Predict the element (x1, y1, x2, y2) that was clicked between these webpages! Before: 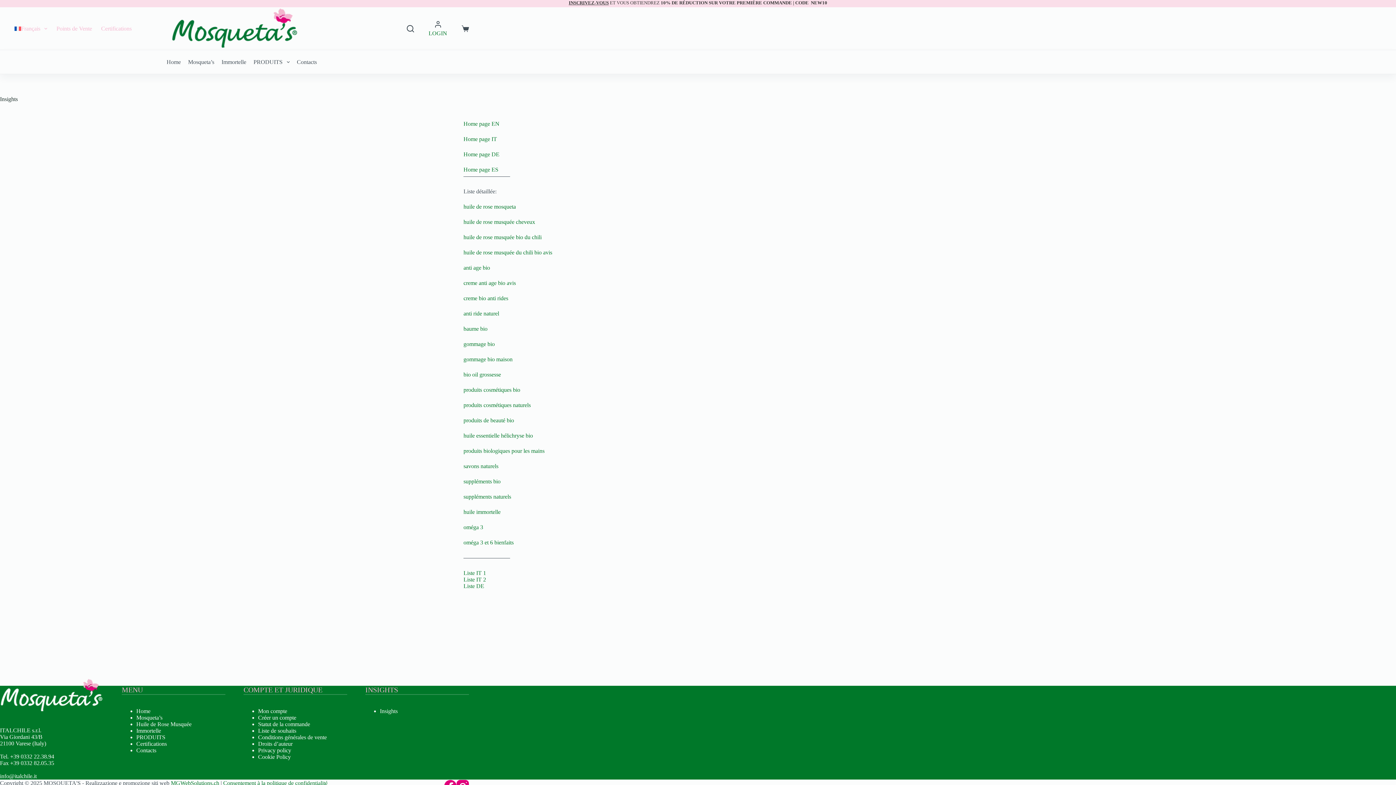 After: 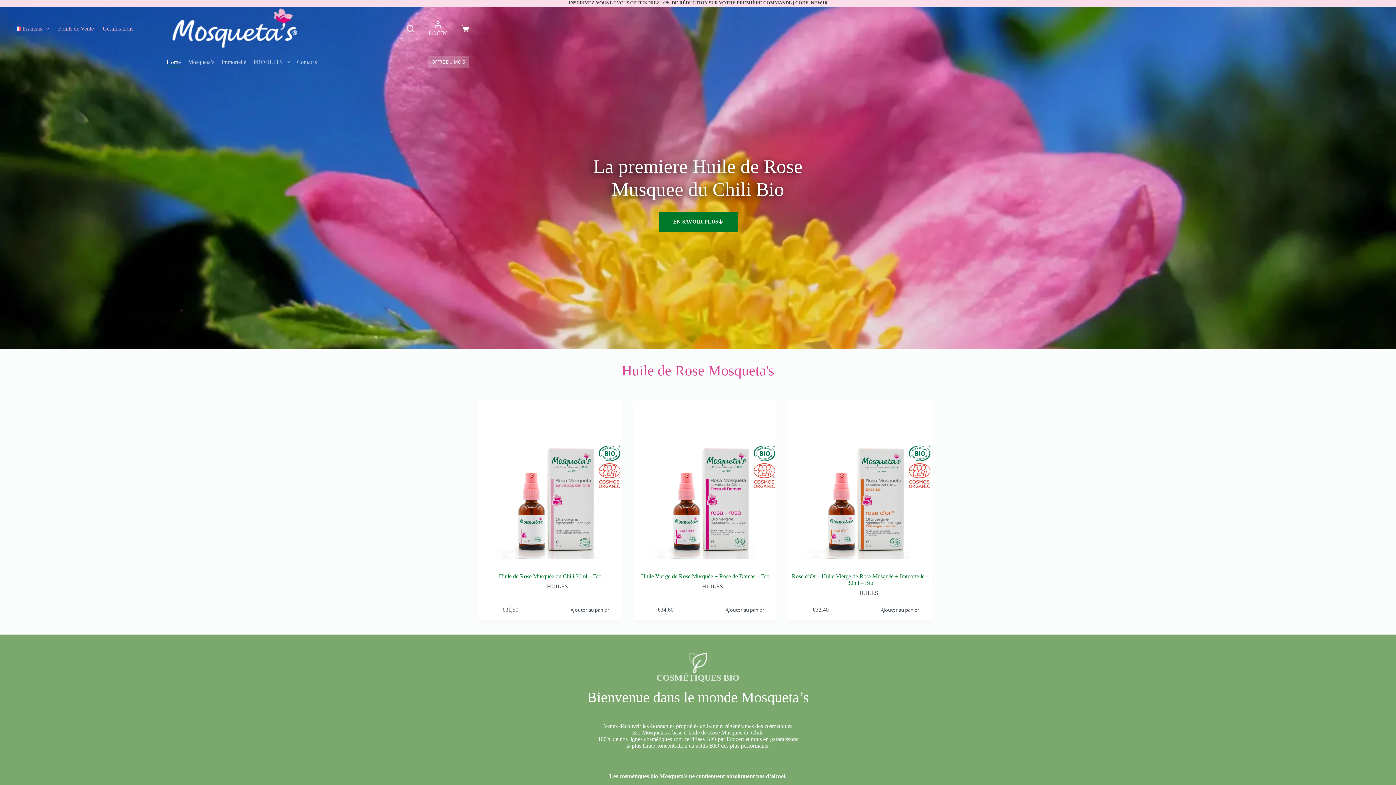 Action: label: Home bbox: (136, 708, 150, 714)